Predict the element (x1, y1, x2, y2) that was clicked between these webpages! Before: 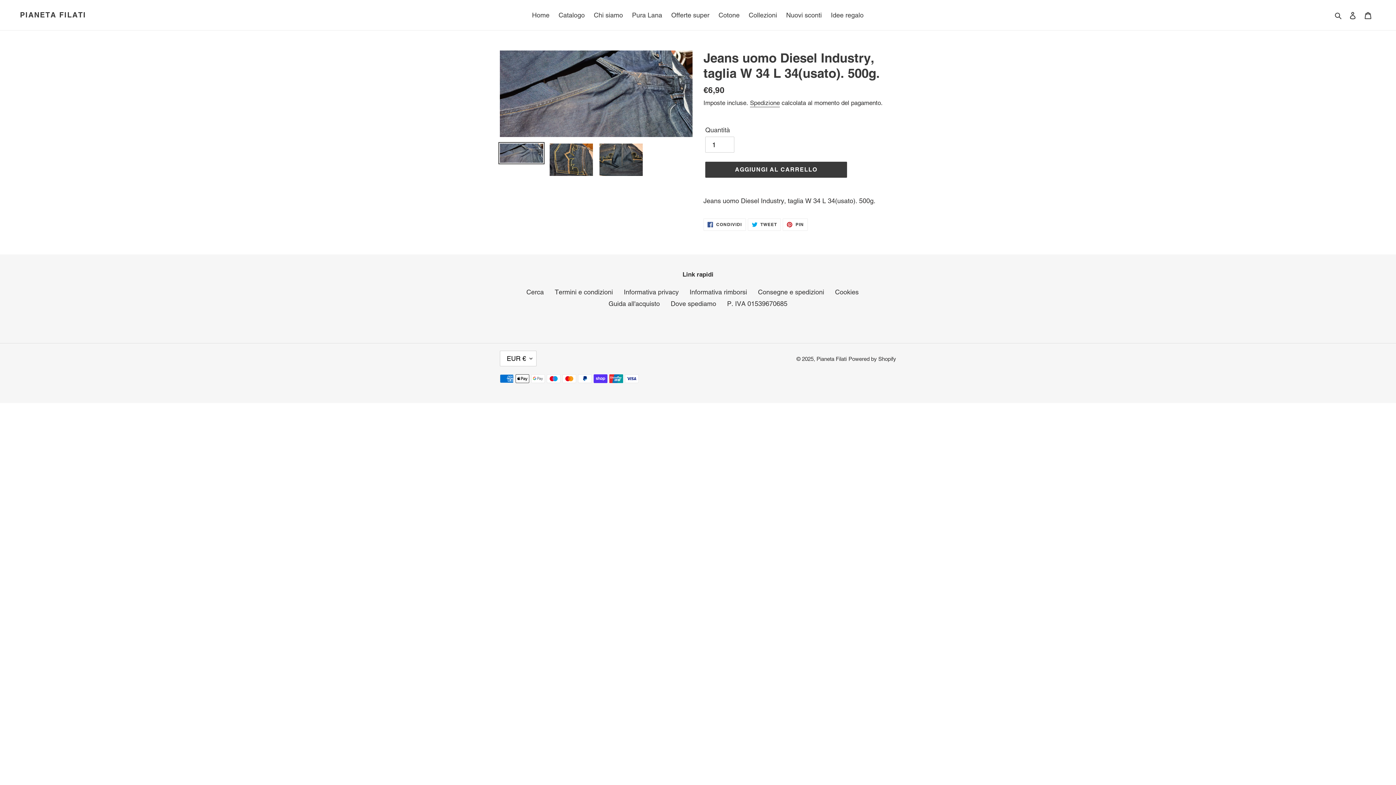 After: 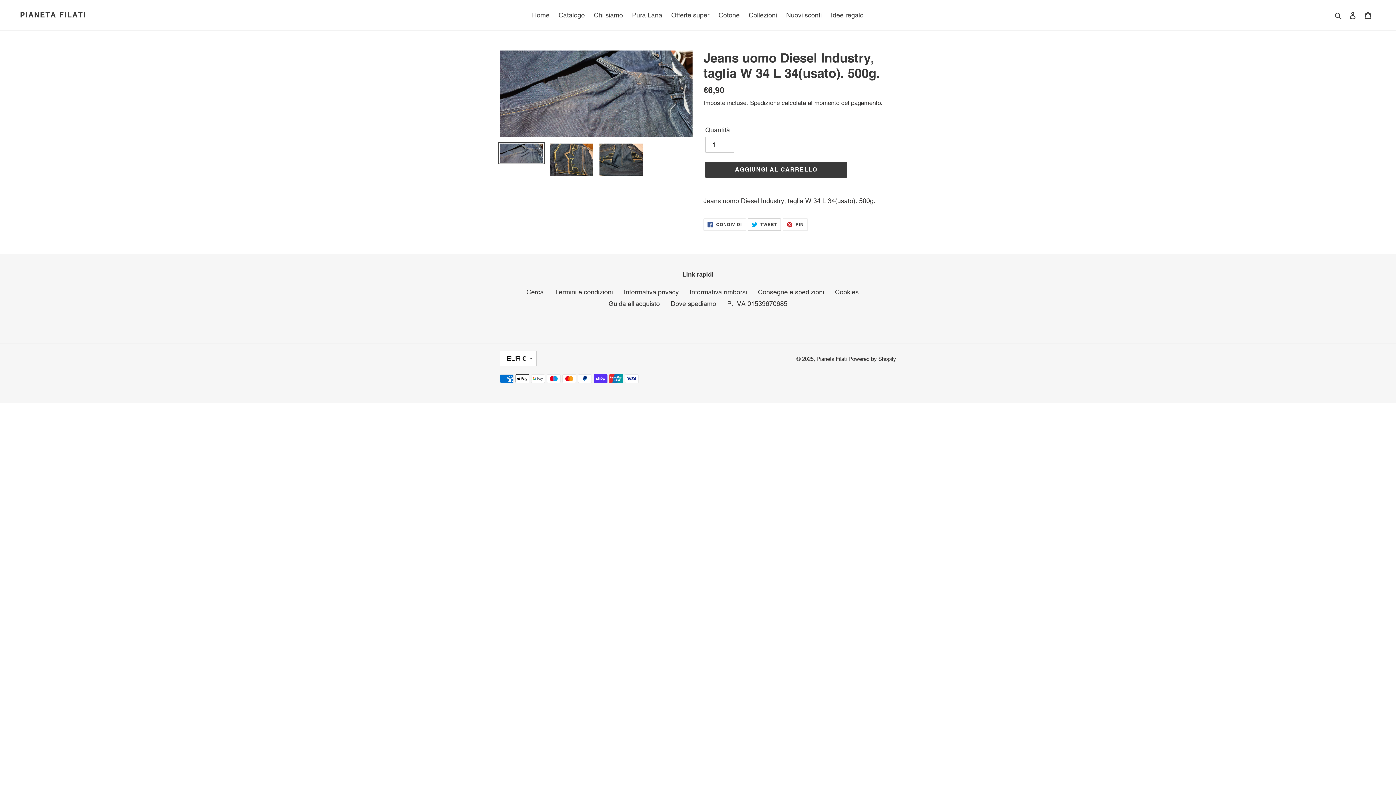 Action: label:  TWEET
TWITTA SU TWITTER bbox: (747, 218, 781, 231)